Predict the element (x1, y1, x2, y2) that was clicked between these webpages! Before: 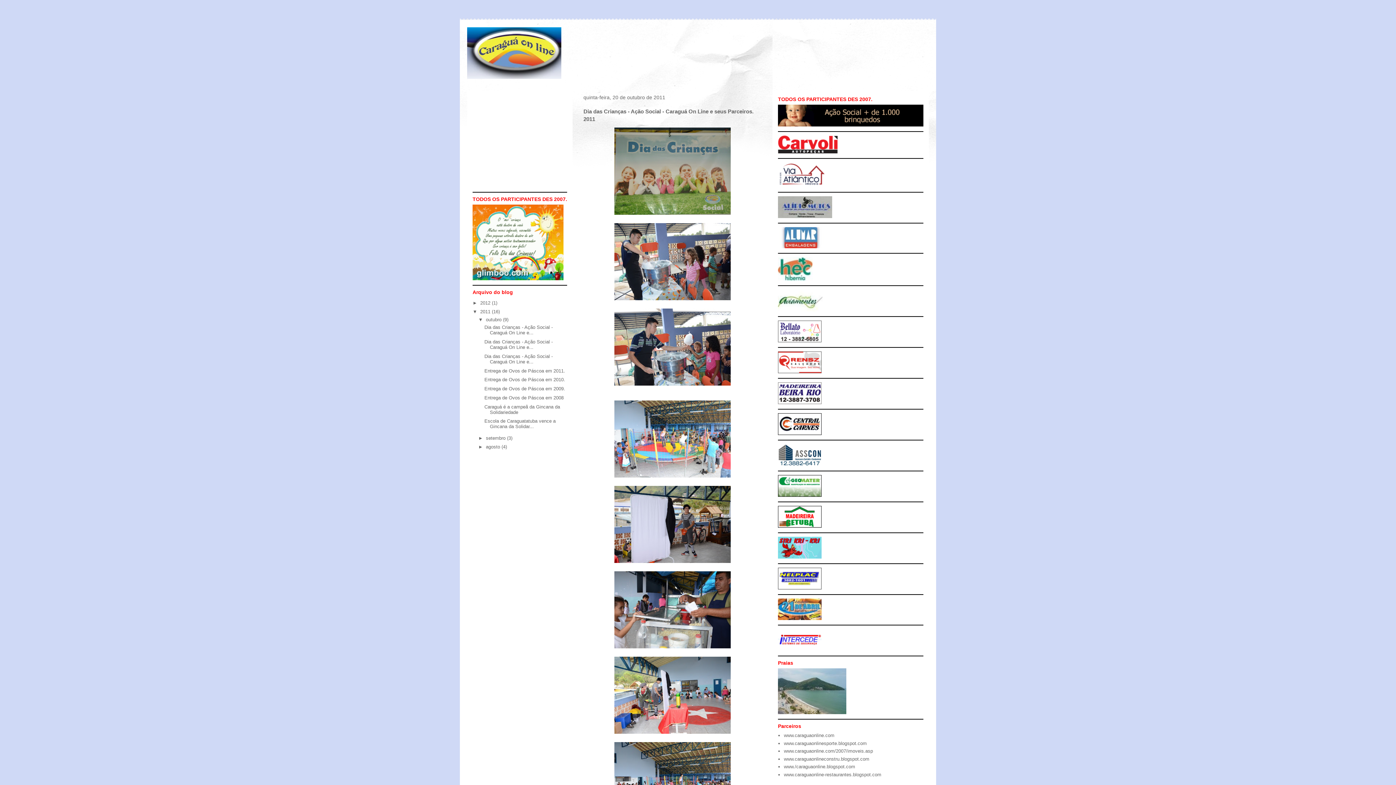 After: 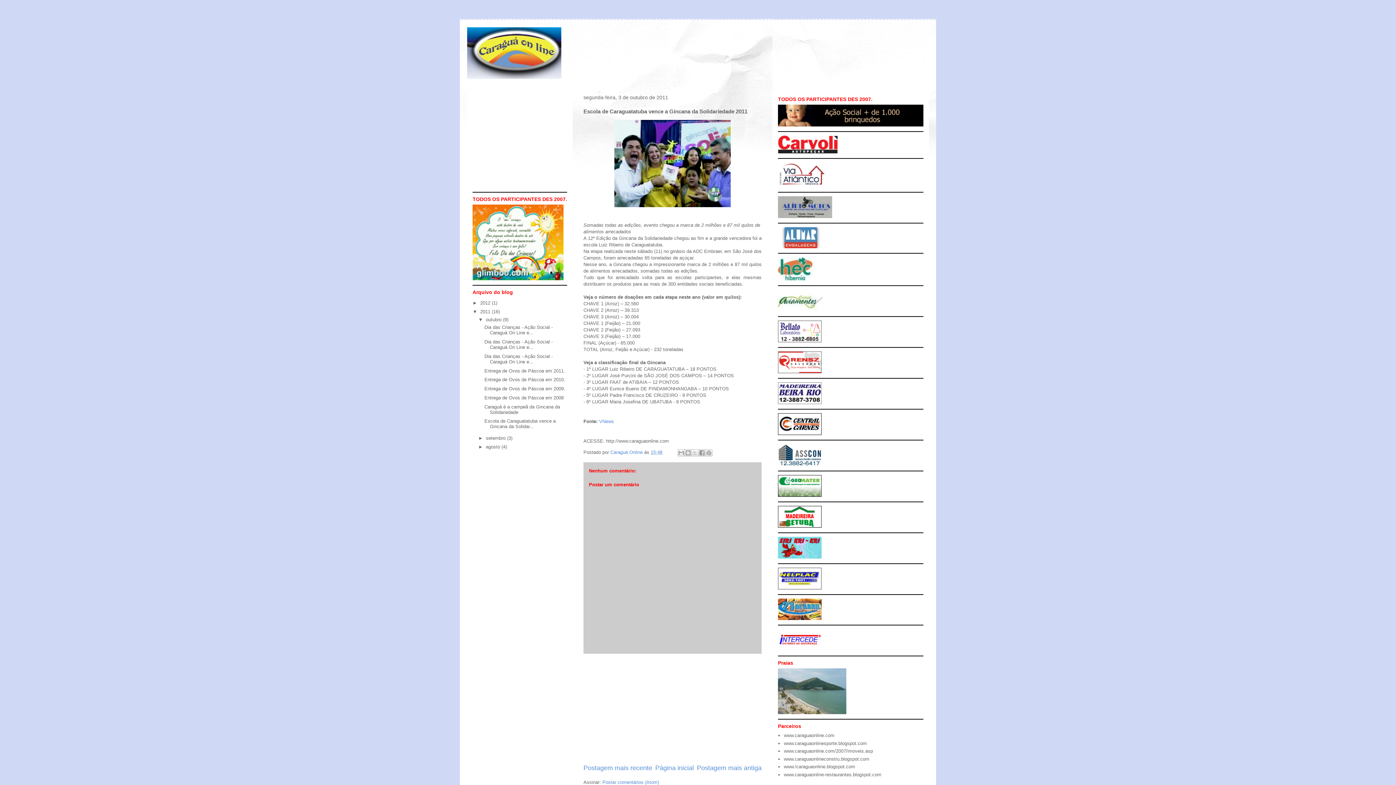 Action: bbox: (484, 418, 555, 429) label: Escola de Caraguatatuba vence a Gincana da Solidar...